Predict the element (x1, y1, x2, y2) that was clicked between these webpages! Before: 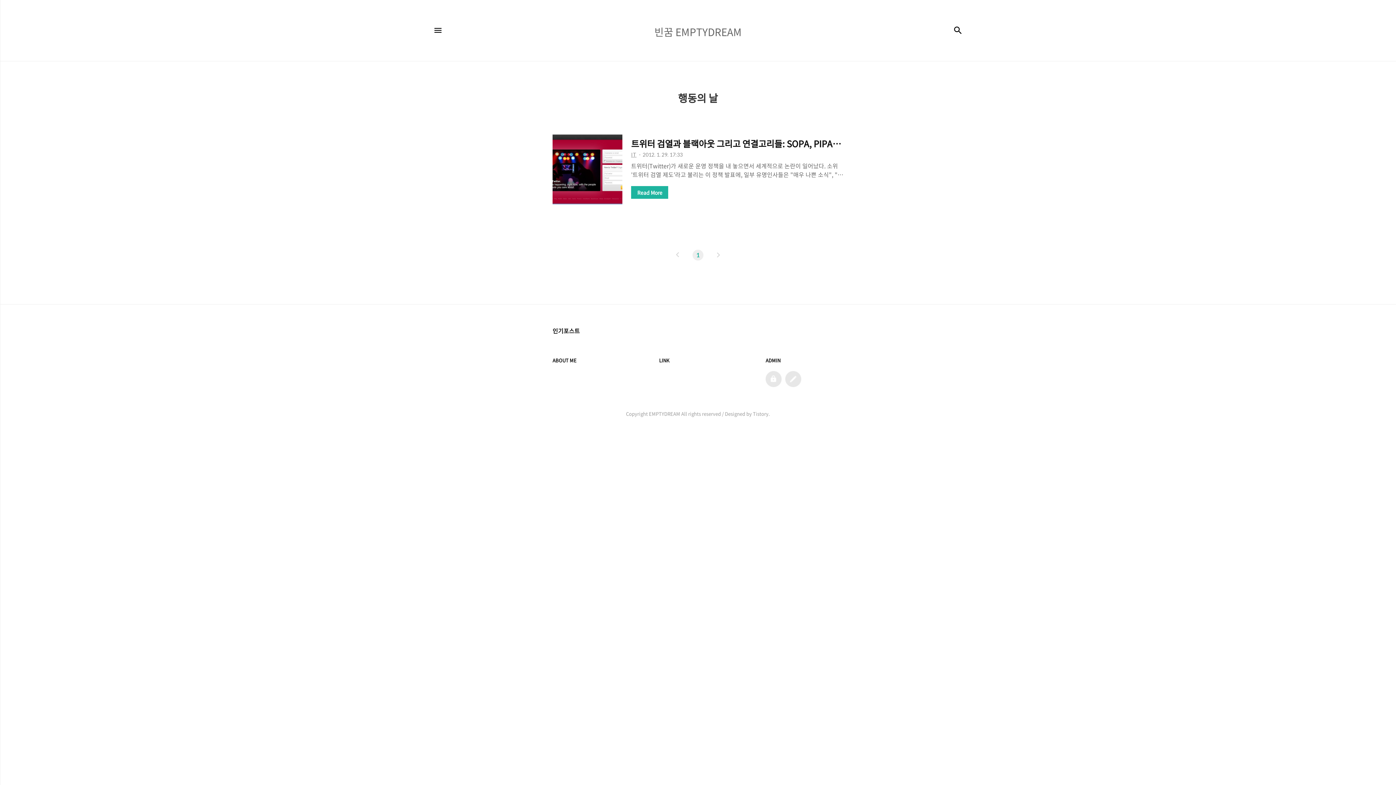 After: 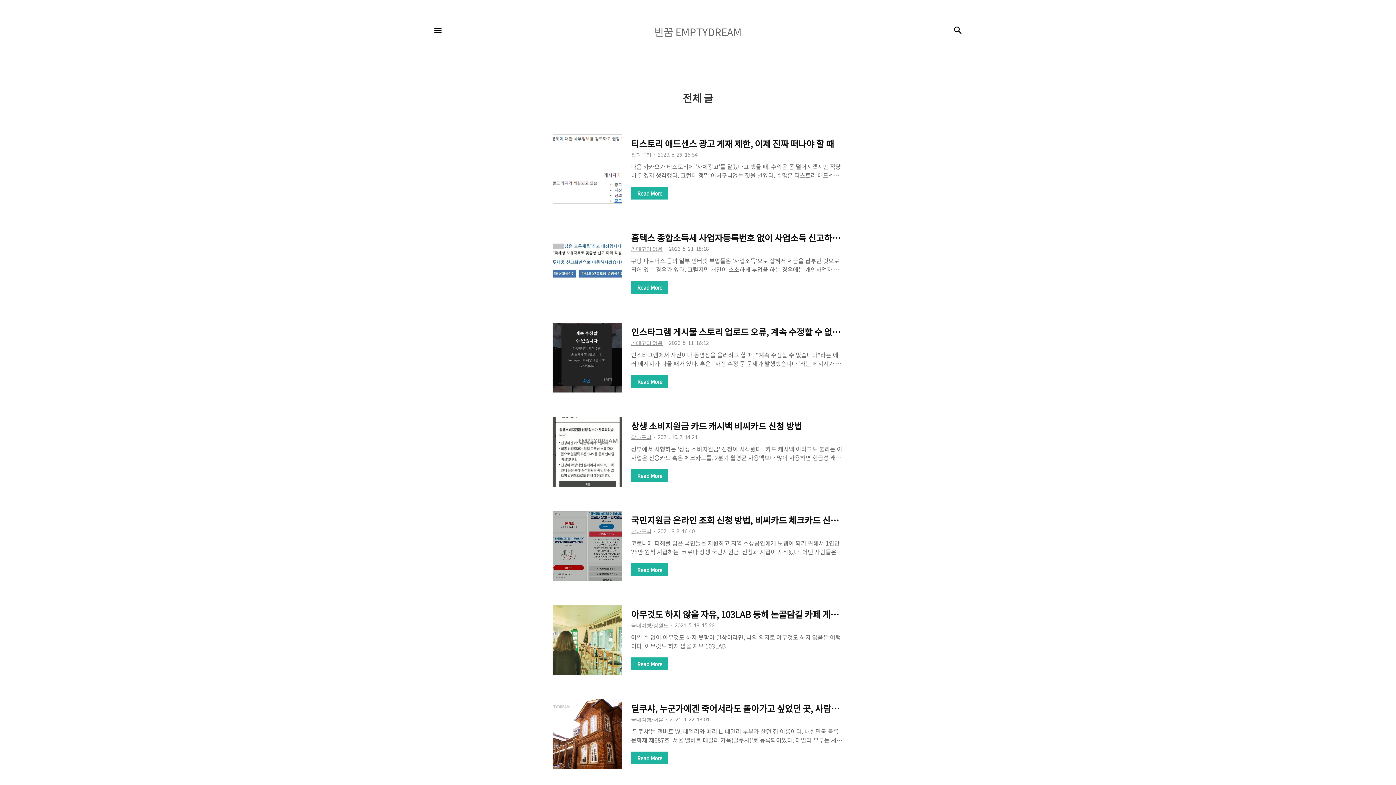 Action: label: 빈꿈 EMPTYDREAM
빈꿈 EMPTYDREAM bbox: (494, 16, 901, 45)